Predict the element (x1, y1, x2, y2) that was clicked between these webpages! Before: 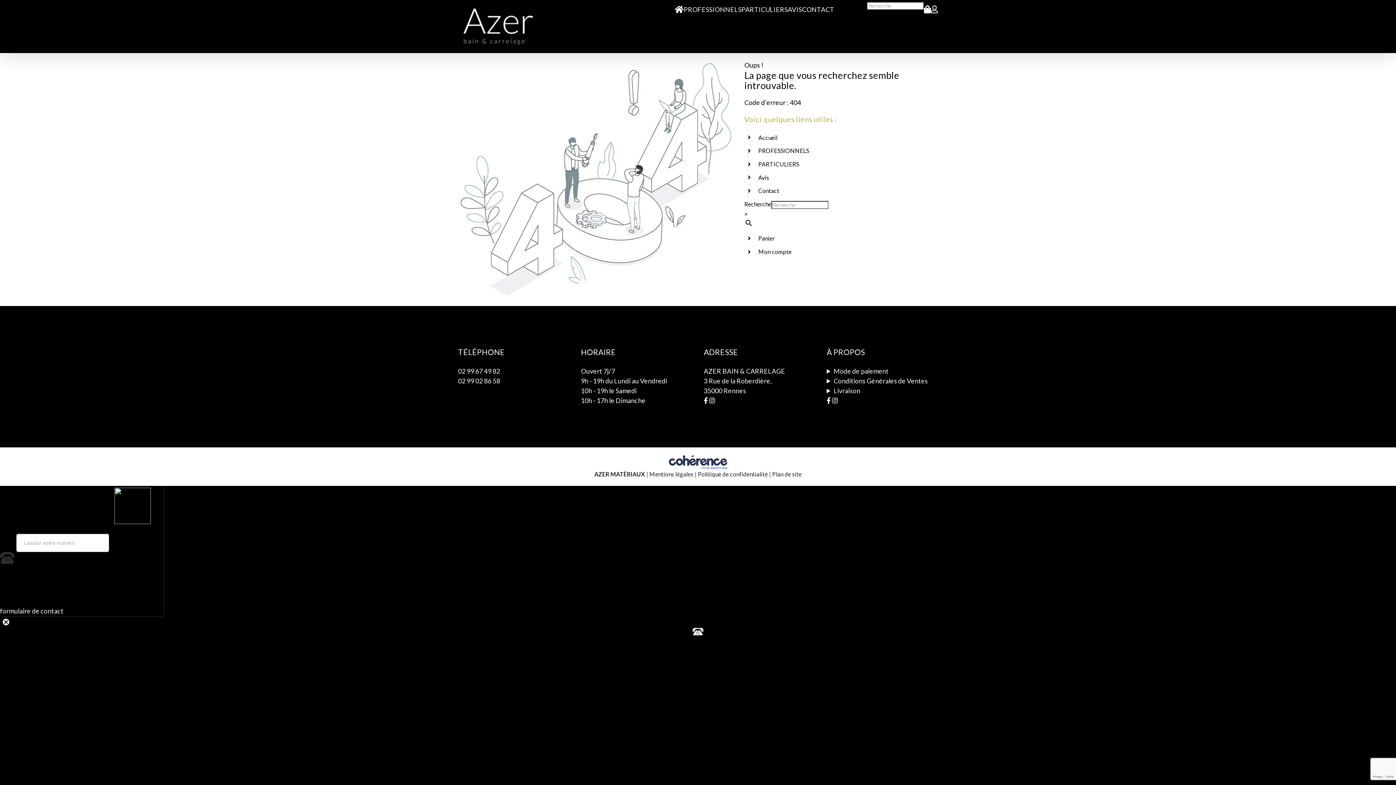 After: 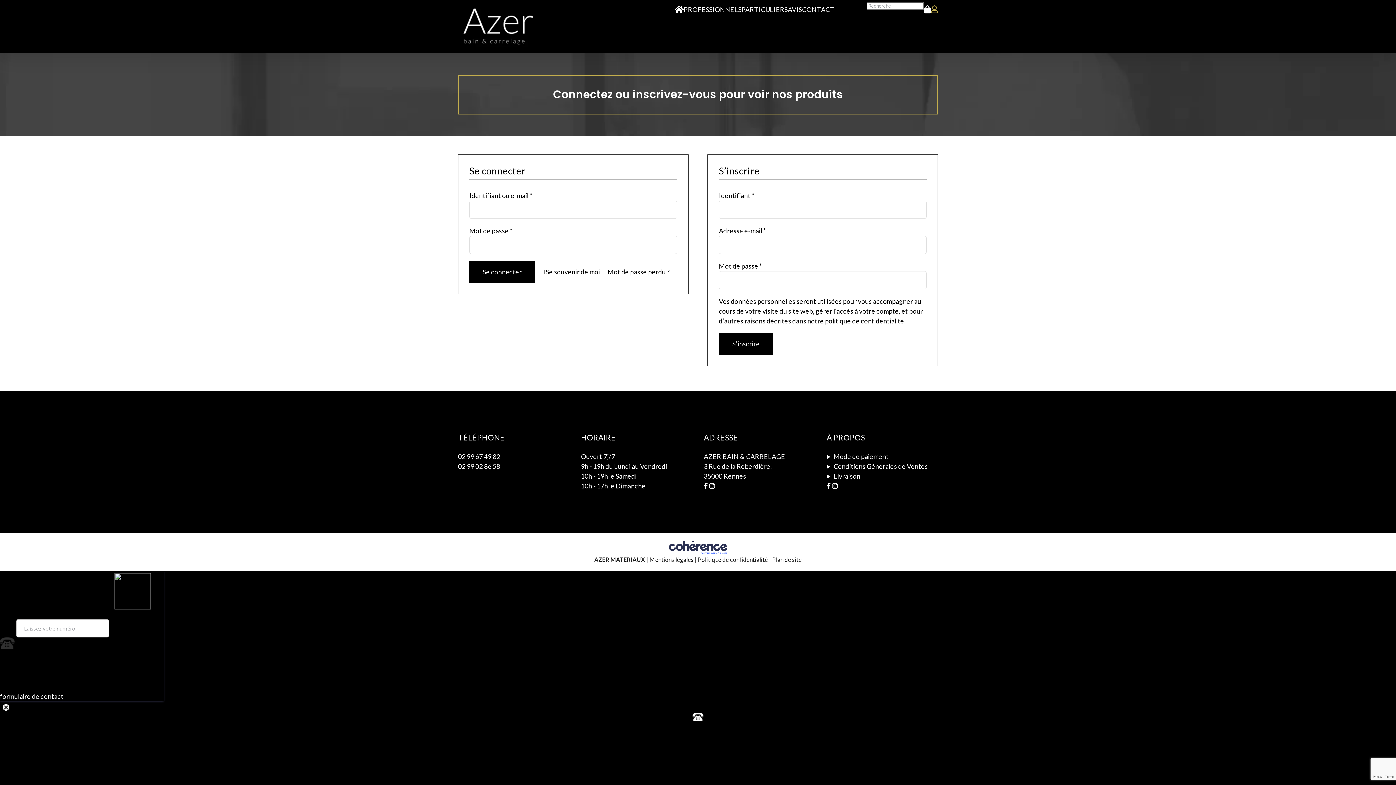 Action: bbox: (758, 248, 791, 255) label: Mon compte